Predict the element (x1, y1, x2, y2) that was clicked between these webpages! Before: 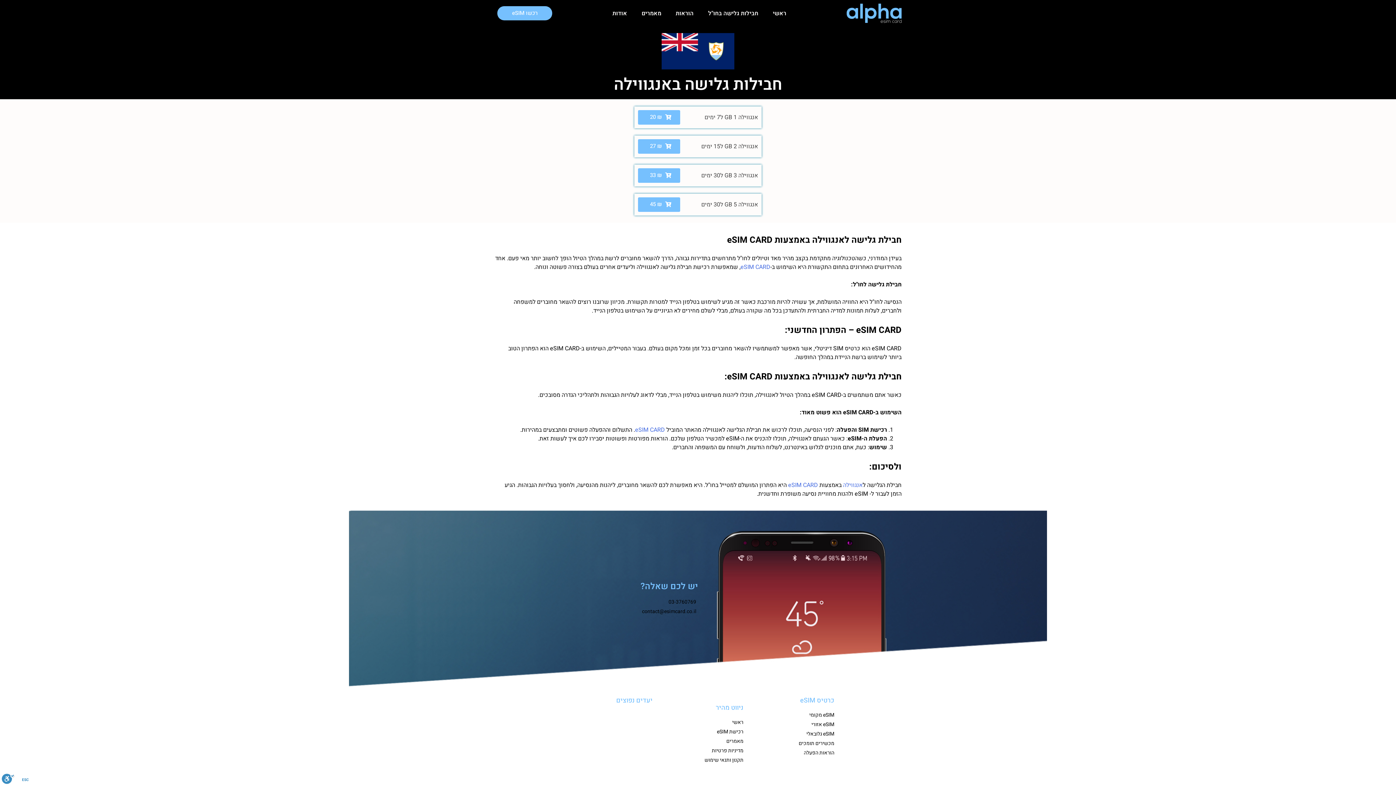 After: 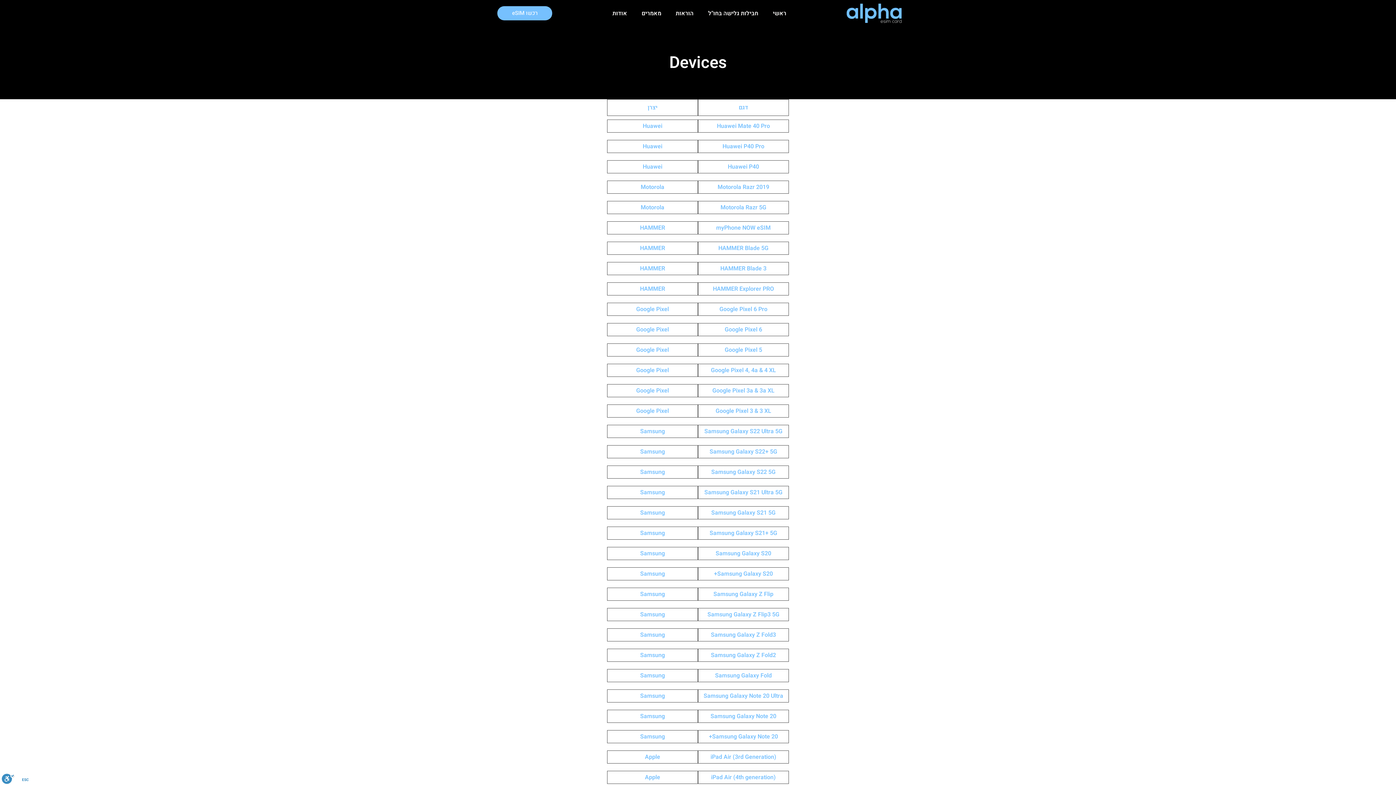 Action: bbox: (743, 740, 834, 747) label: מכשירים תומכים